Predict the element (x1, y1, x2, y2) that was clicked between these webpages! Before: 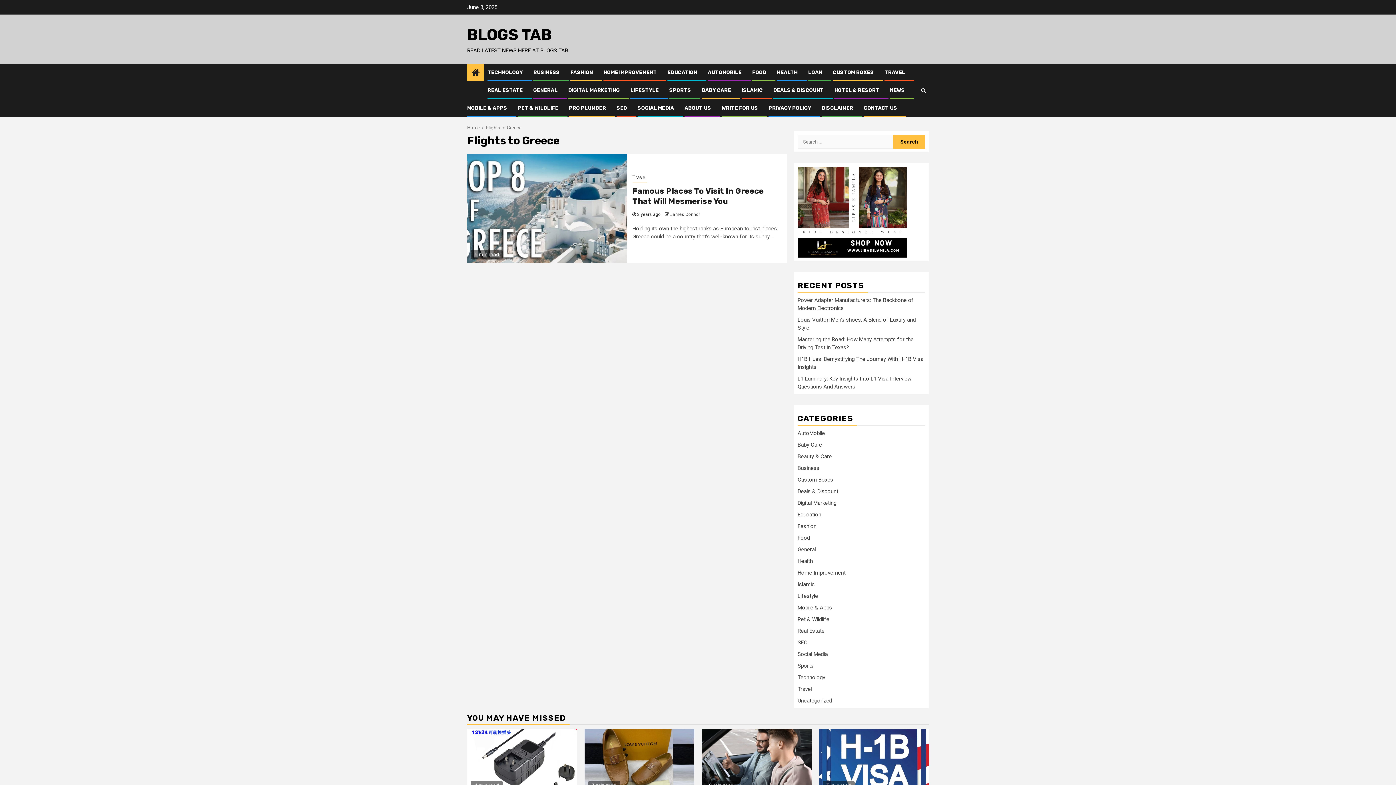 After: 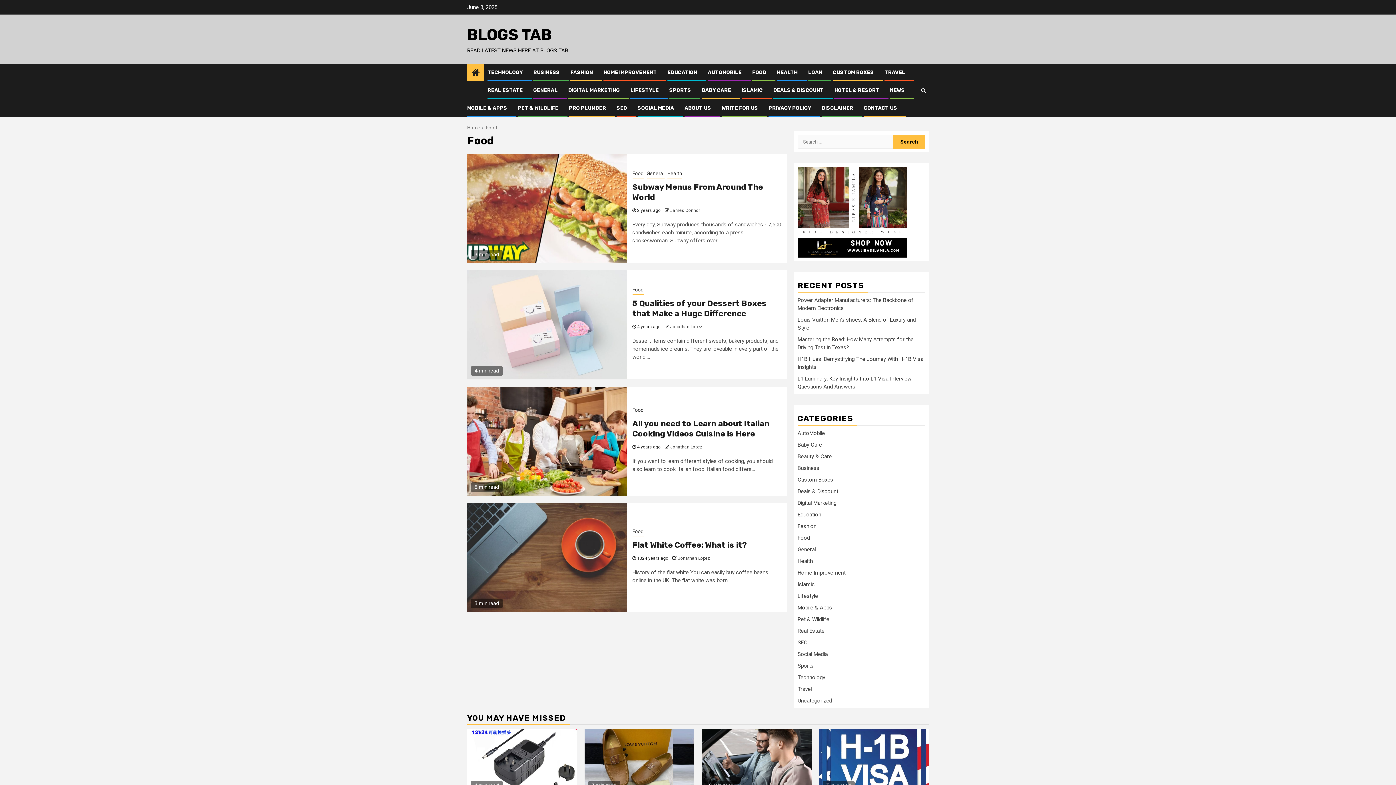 Action: bbox: (797, 534, 810, 541) label: Food